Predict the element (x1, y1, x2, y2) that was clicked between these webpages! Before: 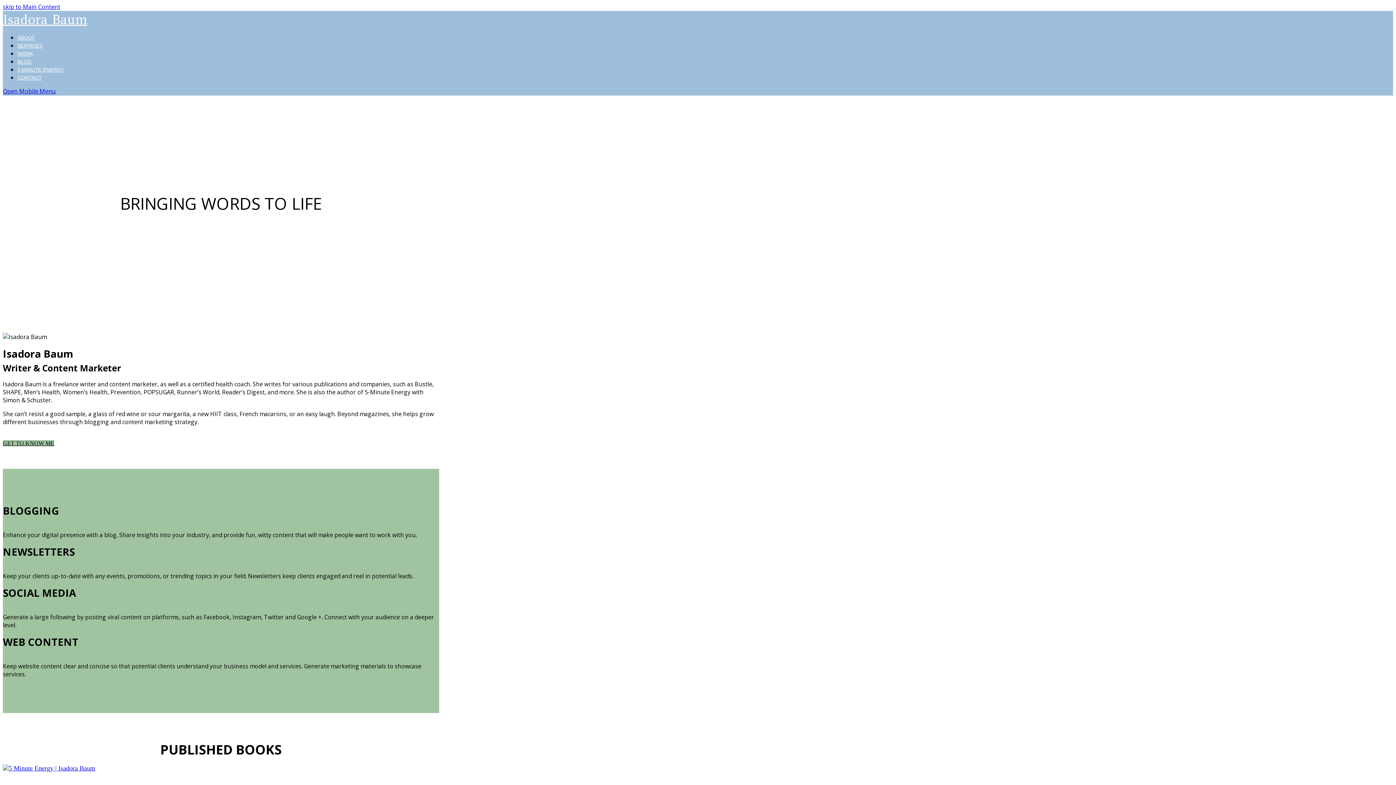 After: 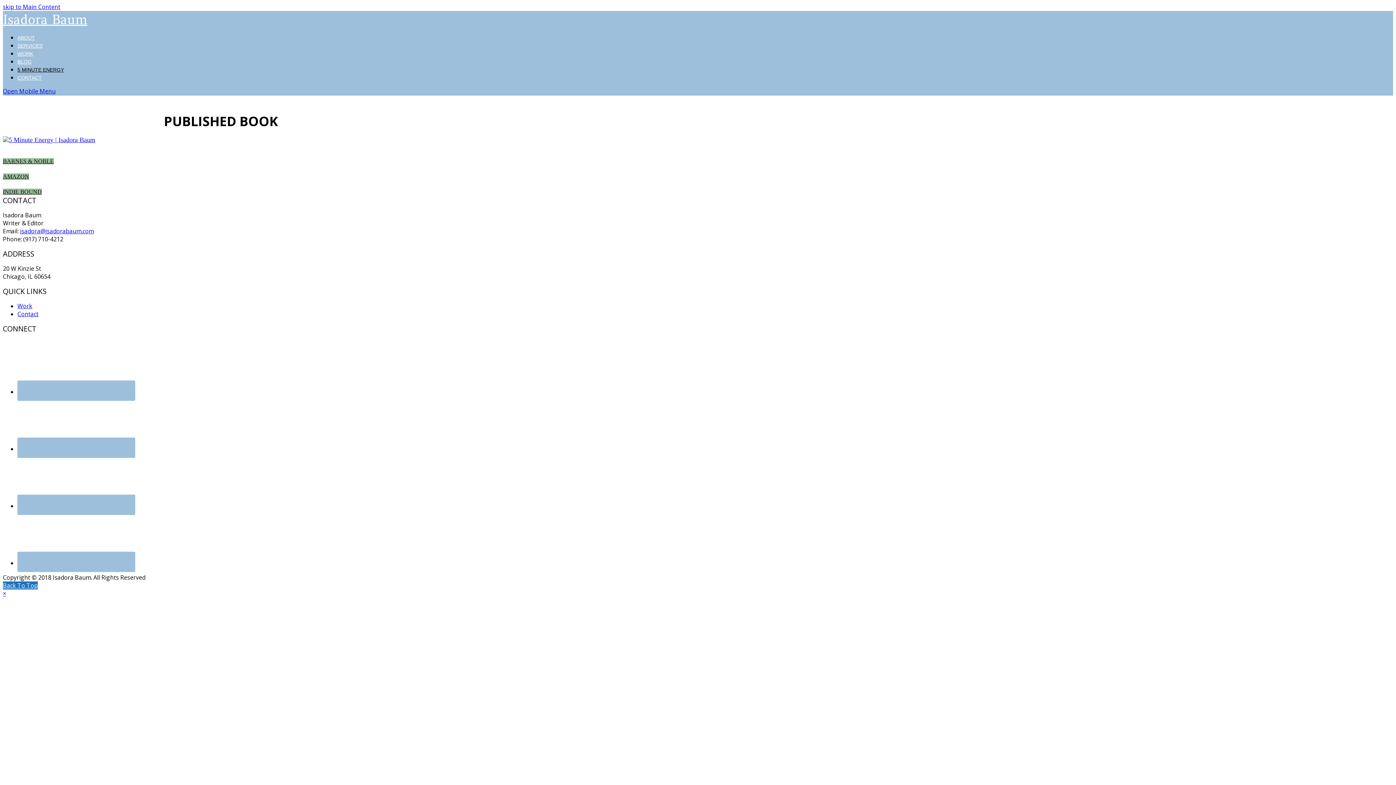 Action: bbox: (17, 66, 64, 72) label: 5 MINUTE ENERGY